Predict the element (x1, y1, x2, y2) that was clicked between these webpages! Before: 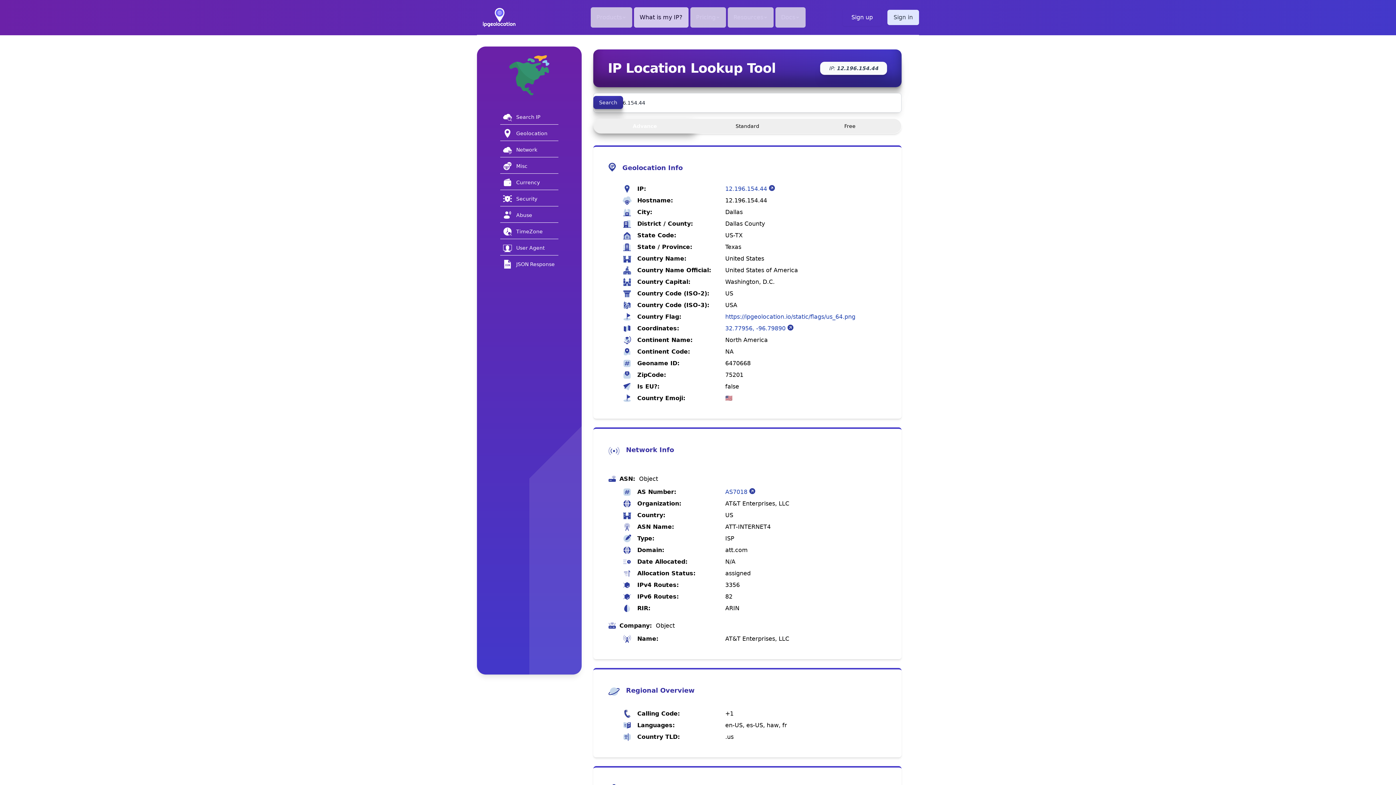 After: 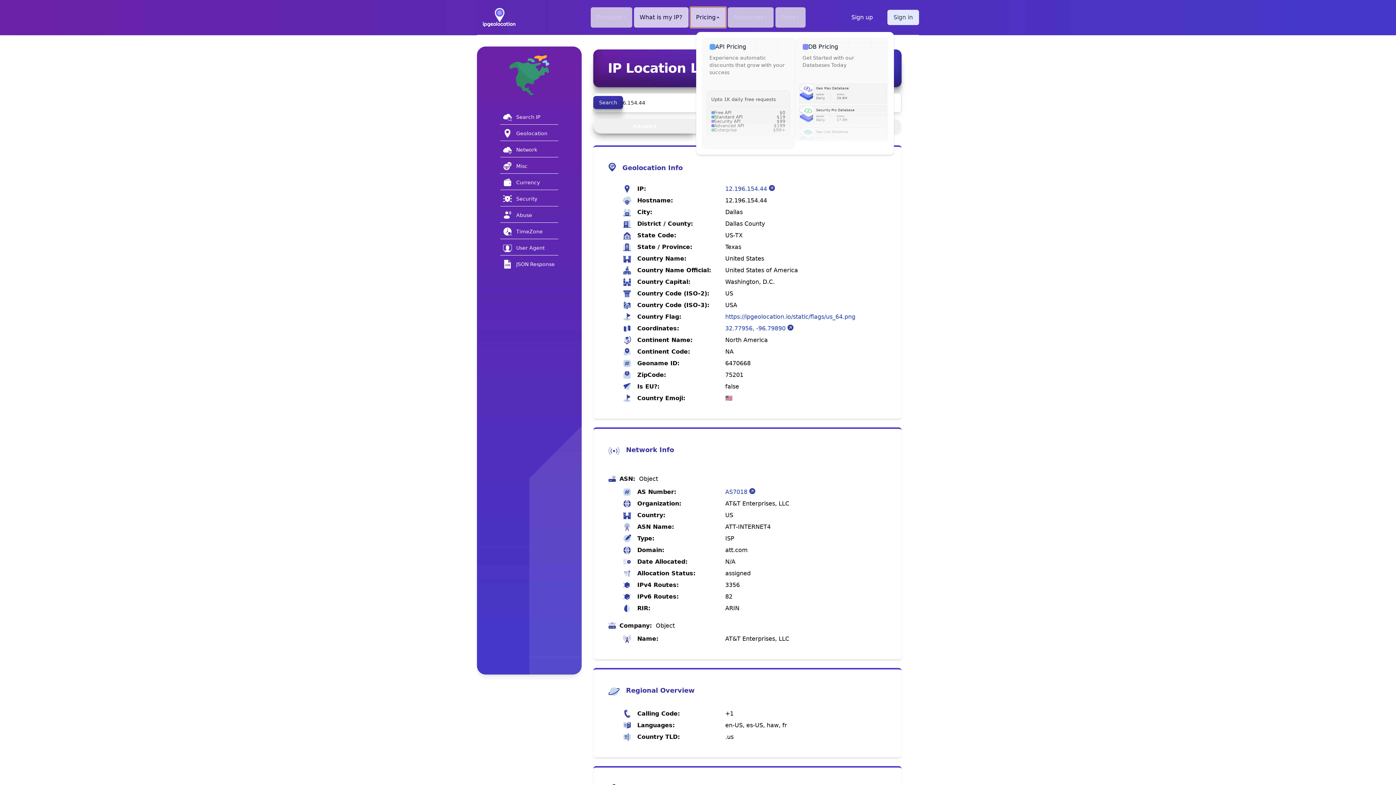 Action: label: Pricing bbox: (690, 7, 726, 27)